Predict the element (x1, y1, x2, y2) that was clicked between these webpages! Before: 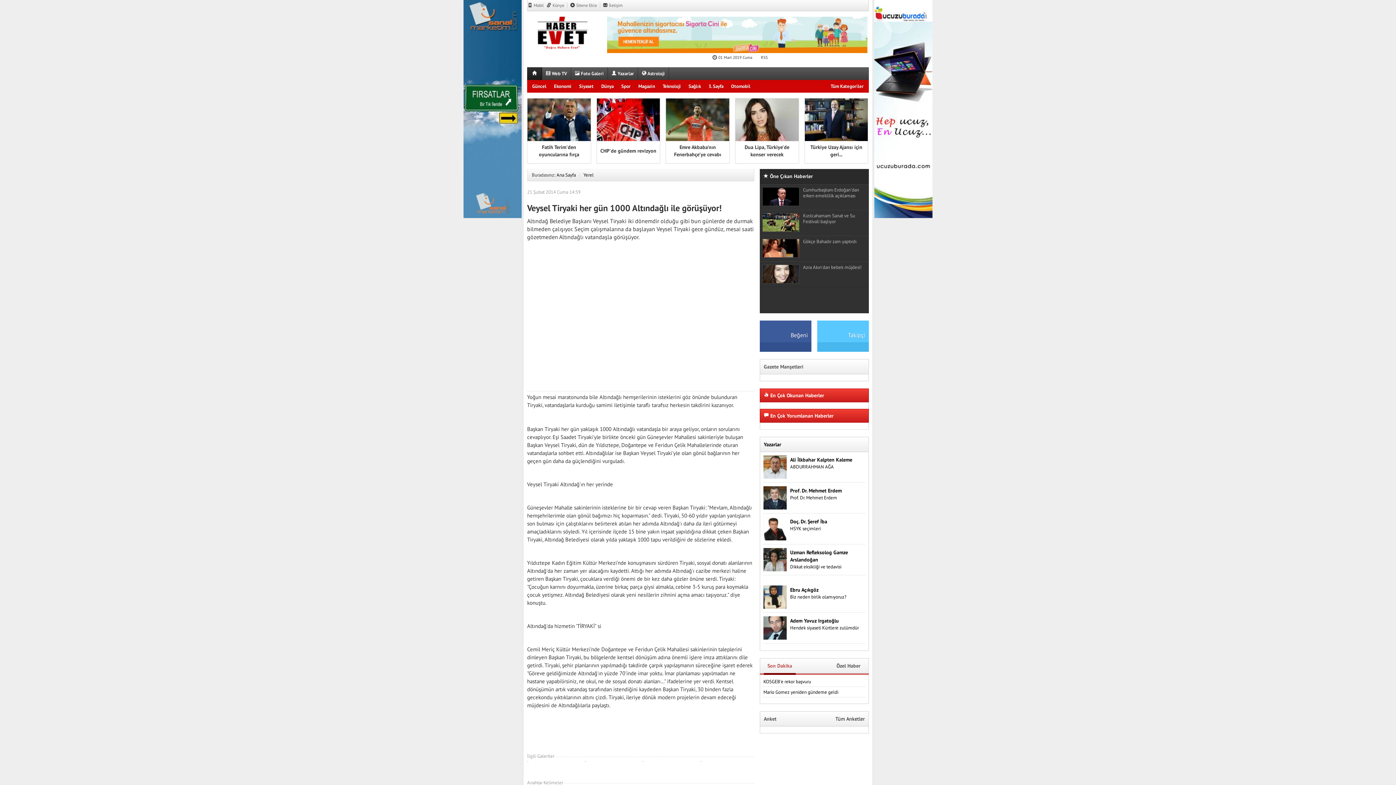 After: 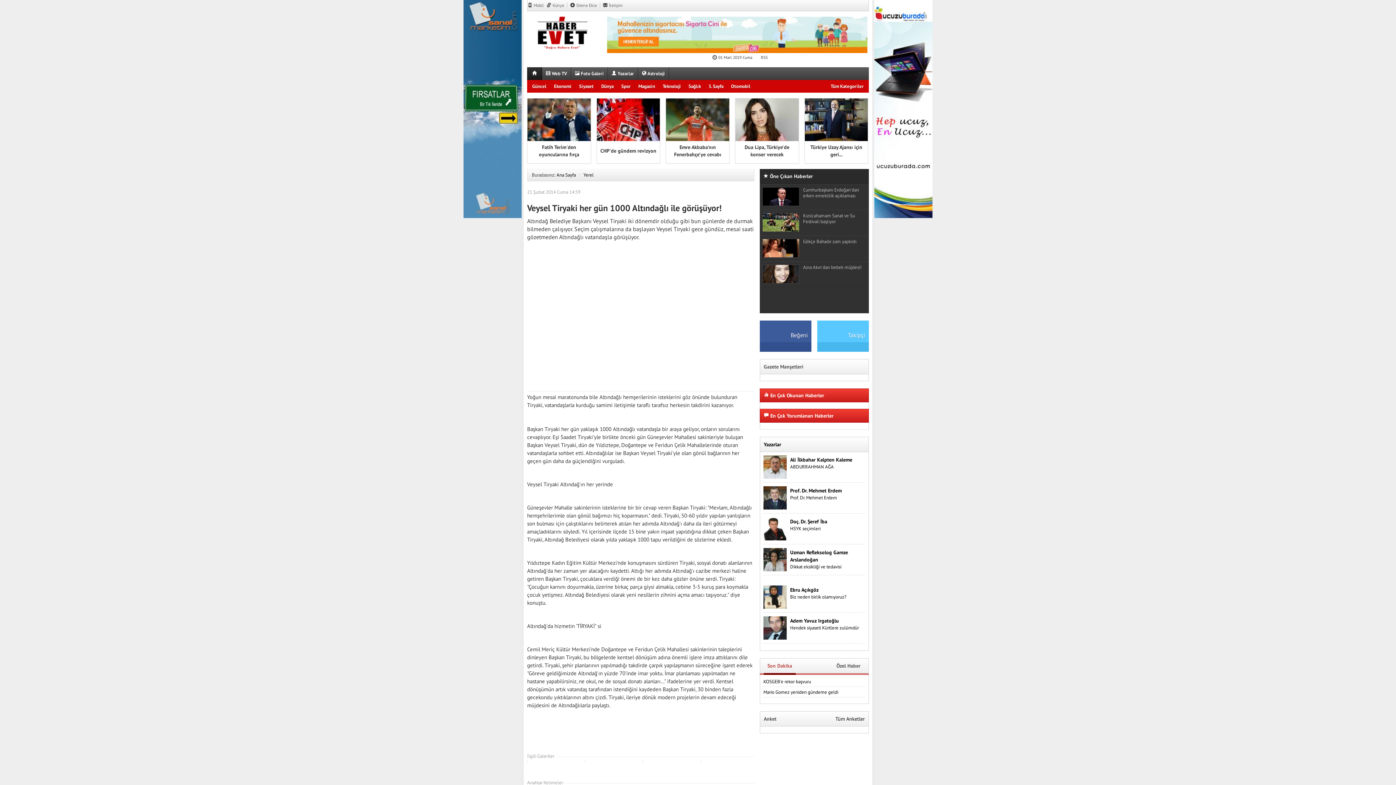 Action: bbox: (763, 624, 786, 631)